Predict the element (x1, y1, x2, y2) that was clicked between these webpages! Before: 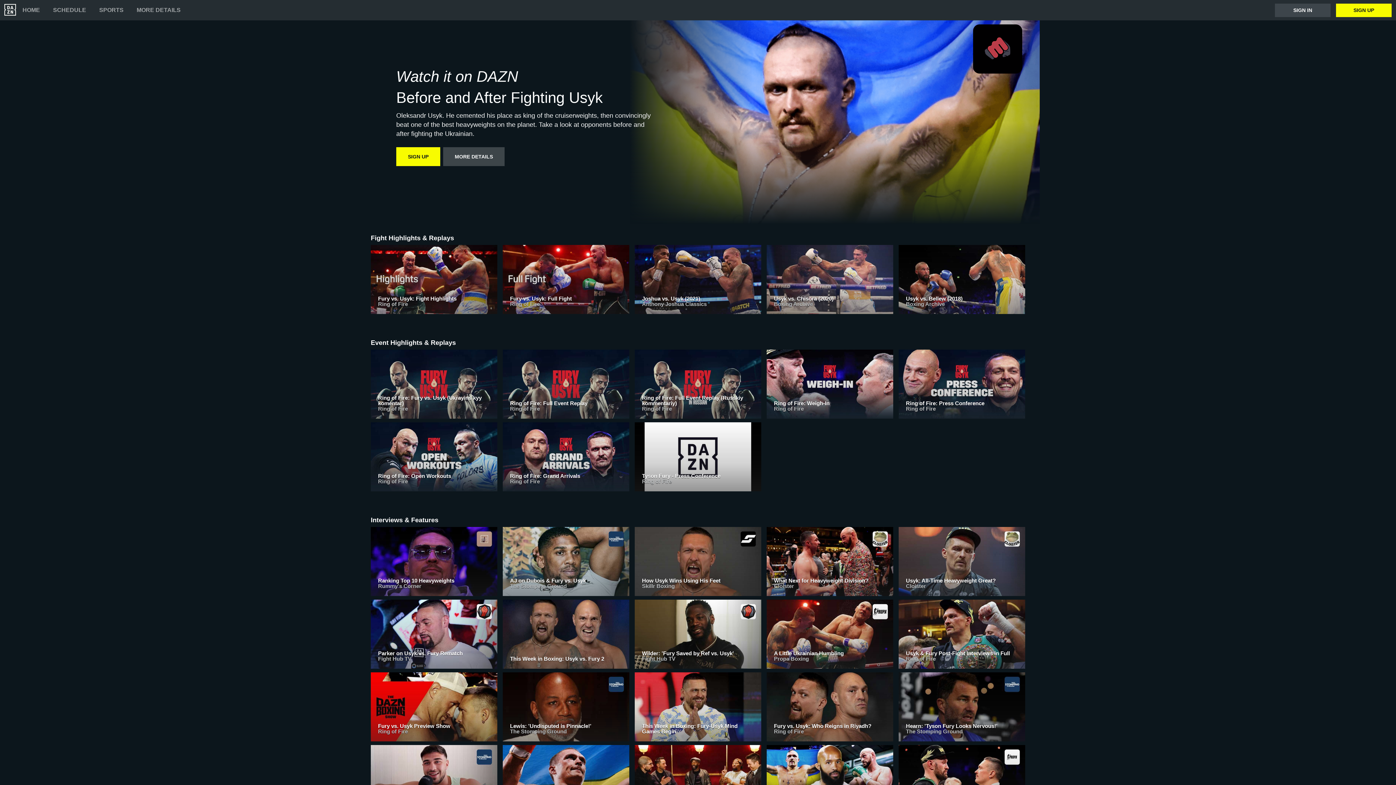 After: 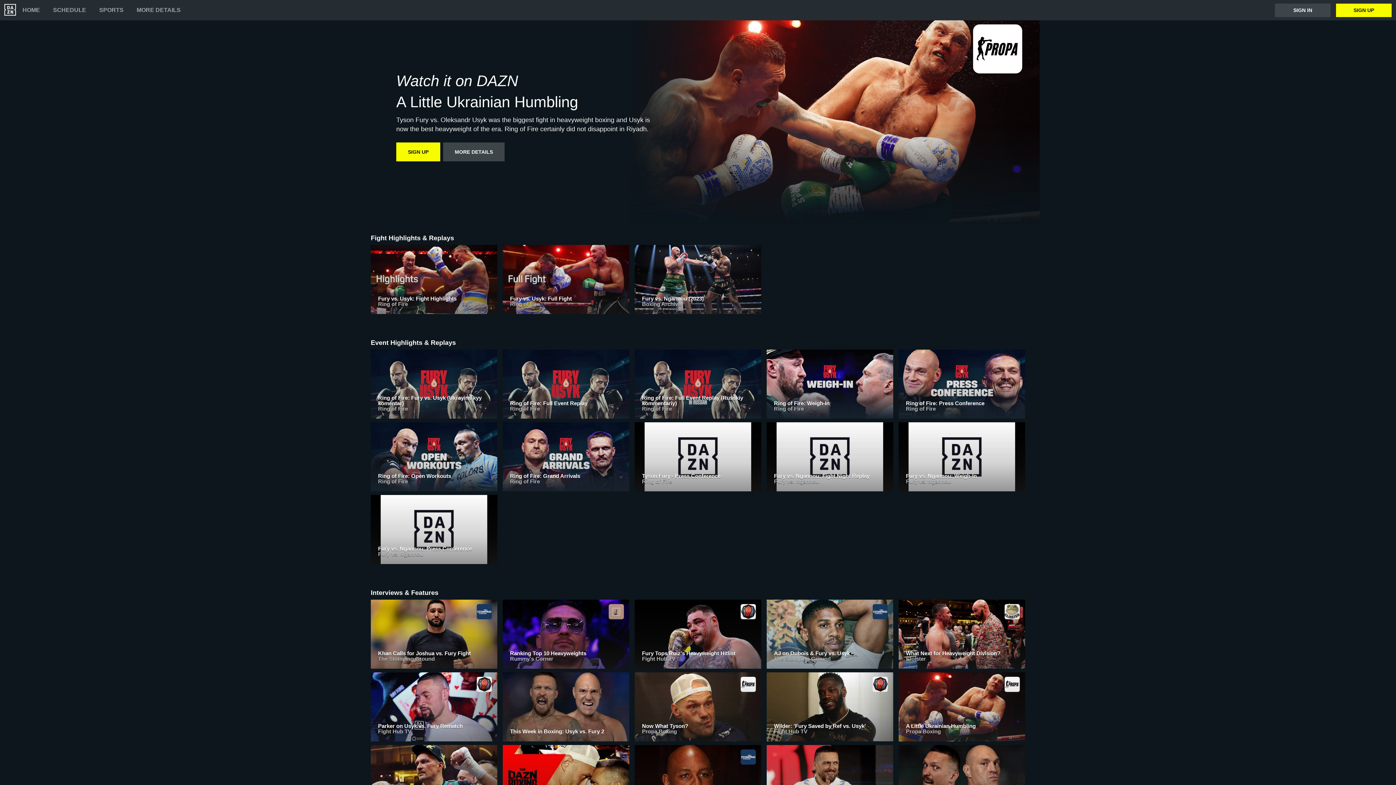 Action: bbox: (766, 600, 893, 672) label: A Little Ukrainian Humbling
Propa Boxing